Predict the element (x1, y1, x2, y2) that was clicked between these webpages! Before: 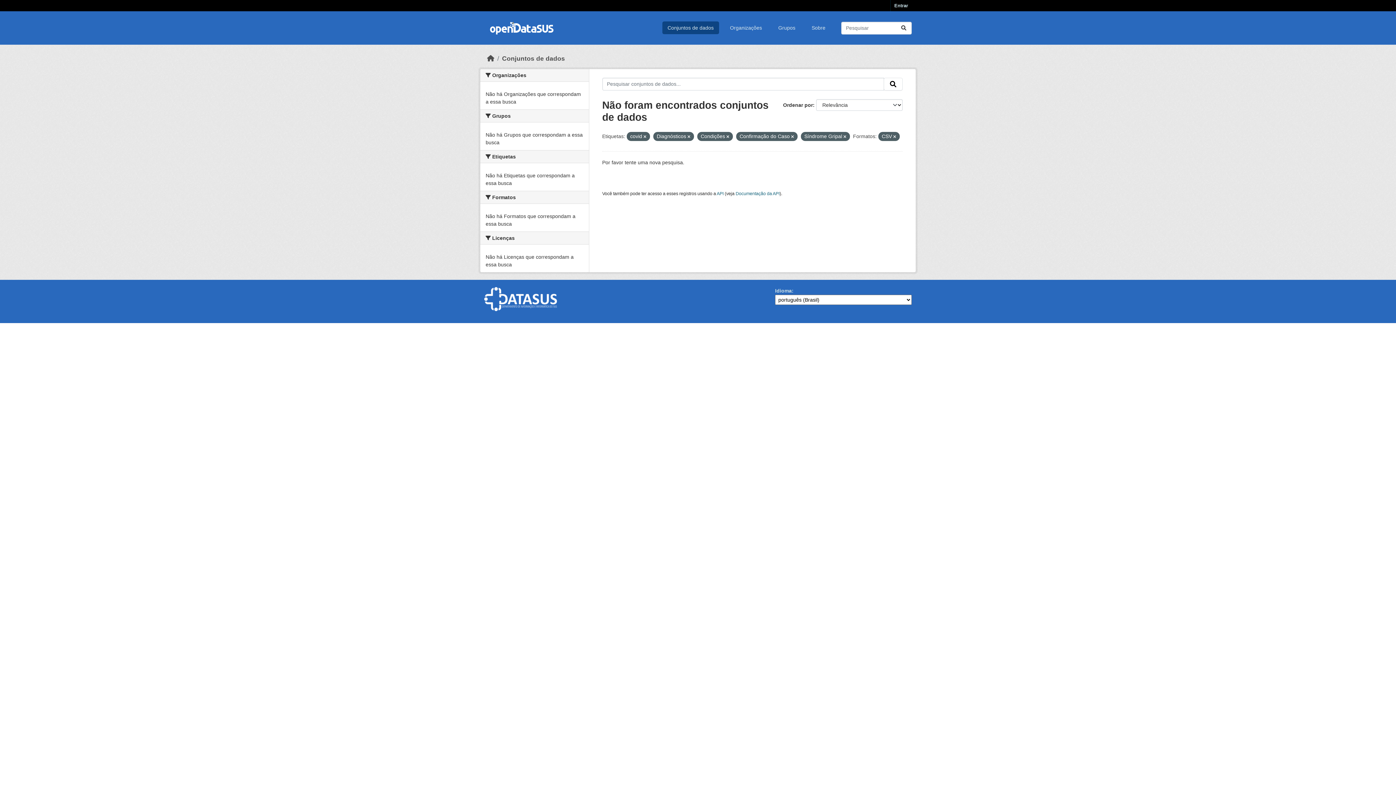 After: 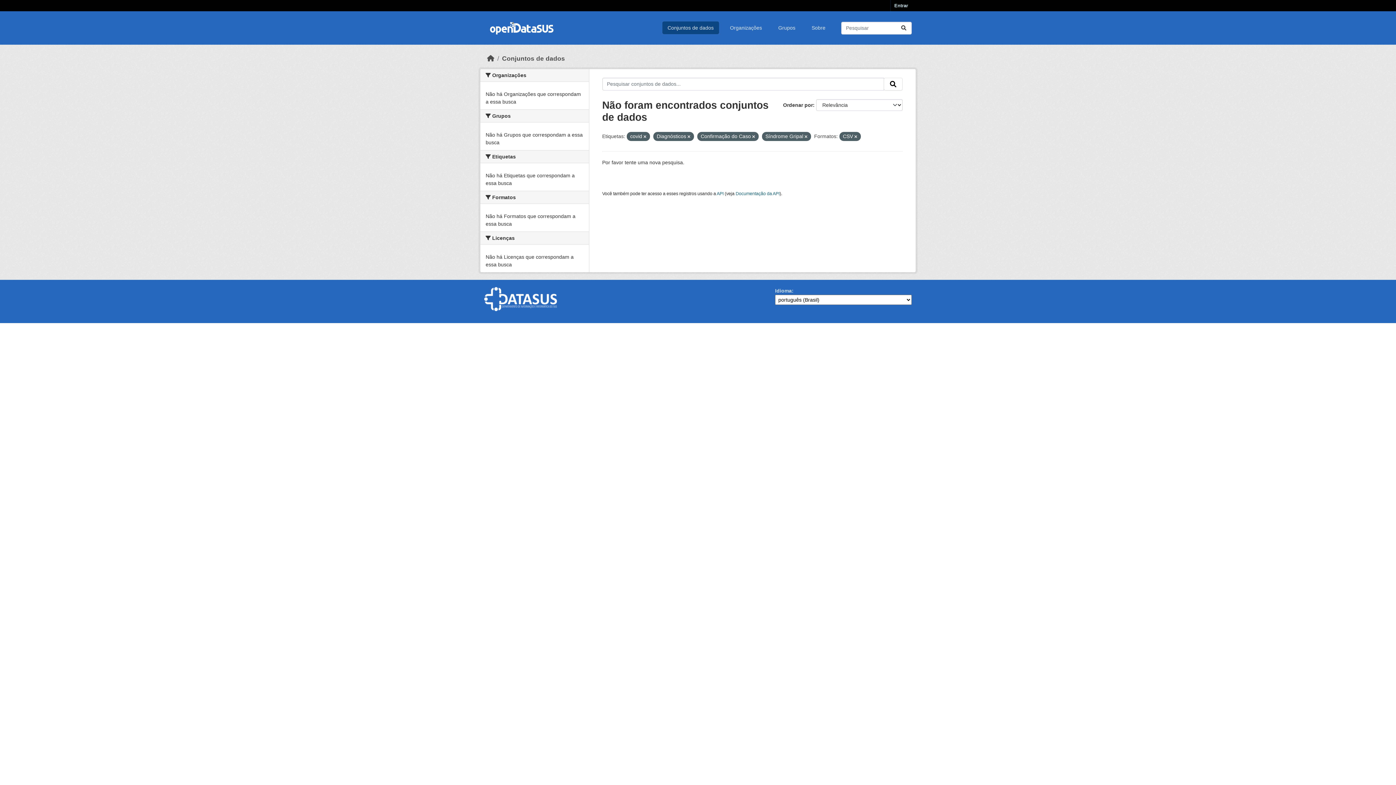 Action: bbox: (726, 134, 729, 138)